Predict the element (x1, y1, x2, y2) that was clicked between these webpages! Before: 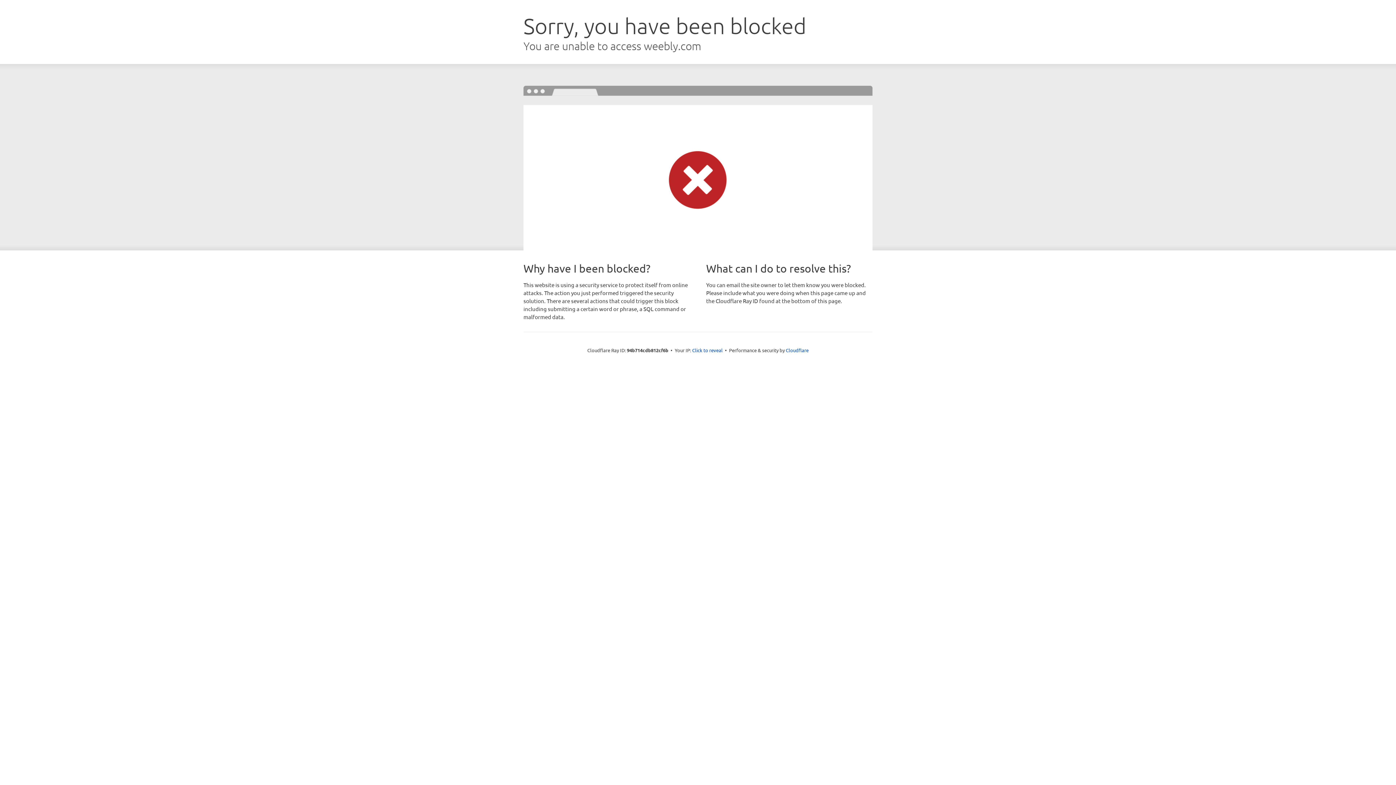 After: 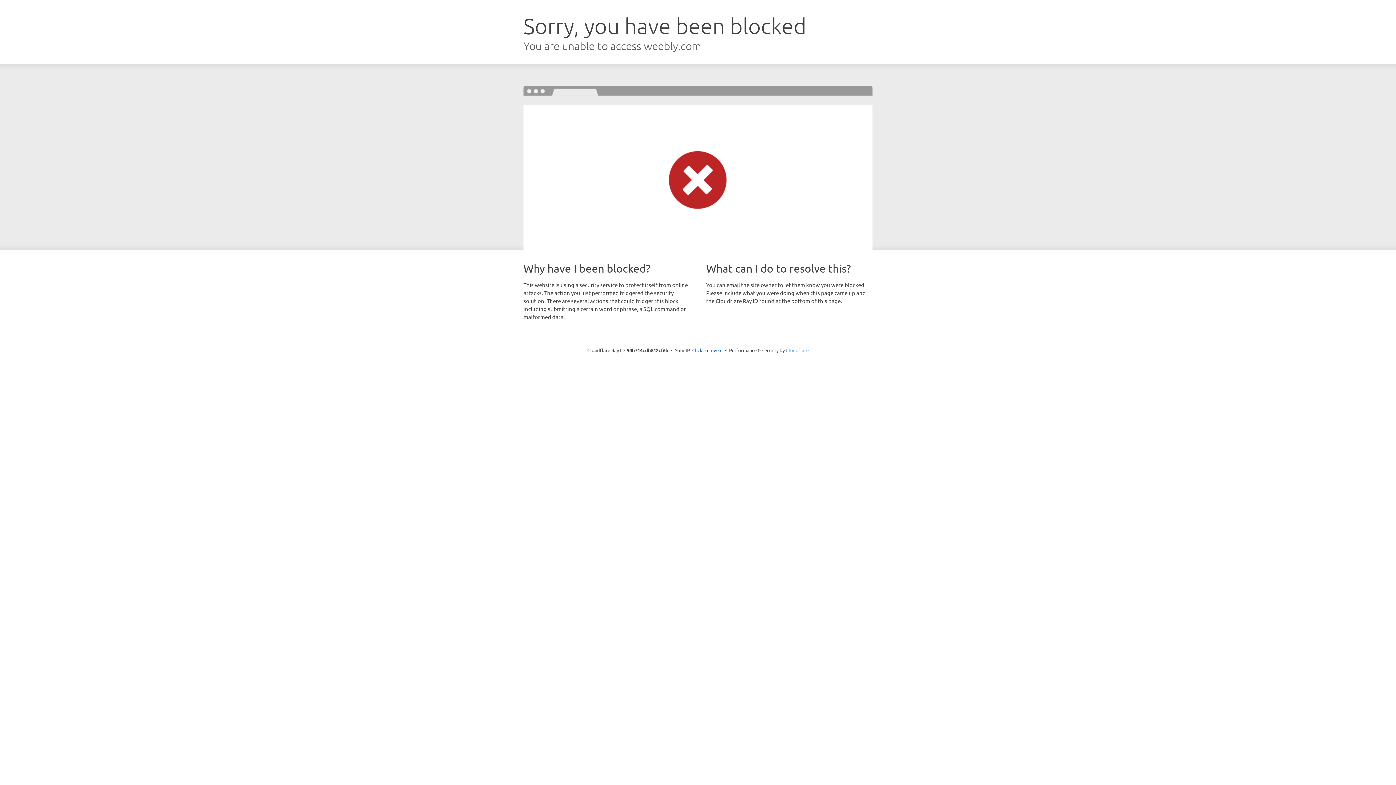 Action: label: Cloudflare bbox: (786, 347, 808, 353)